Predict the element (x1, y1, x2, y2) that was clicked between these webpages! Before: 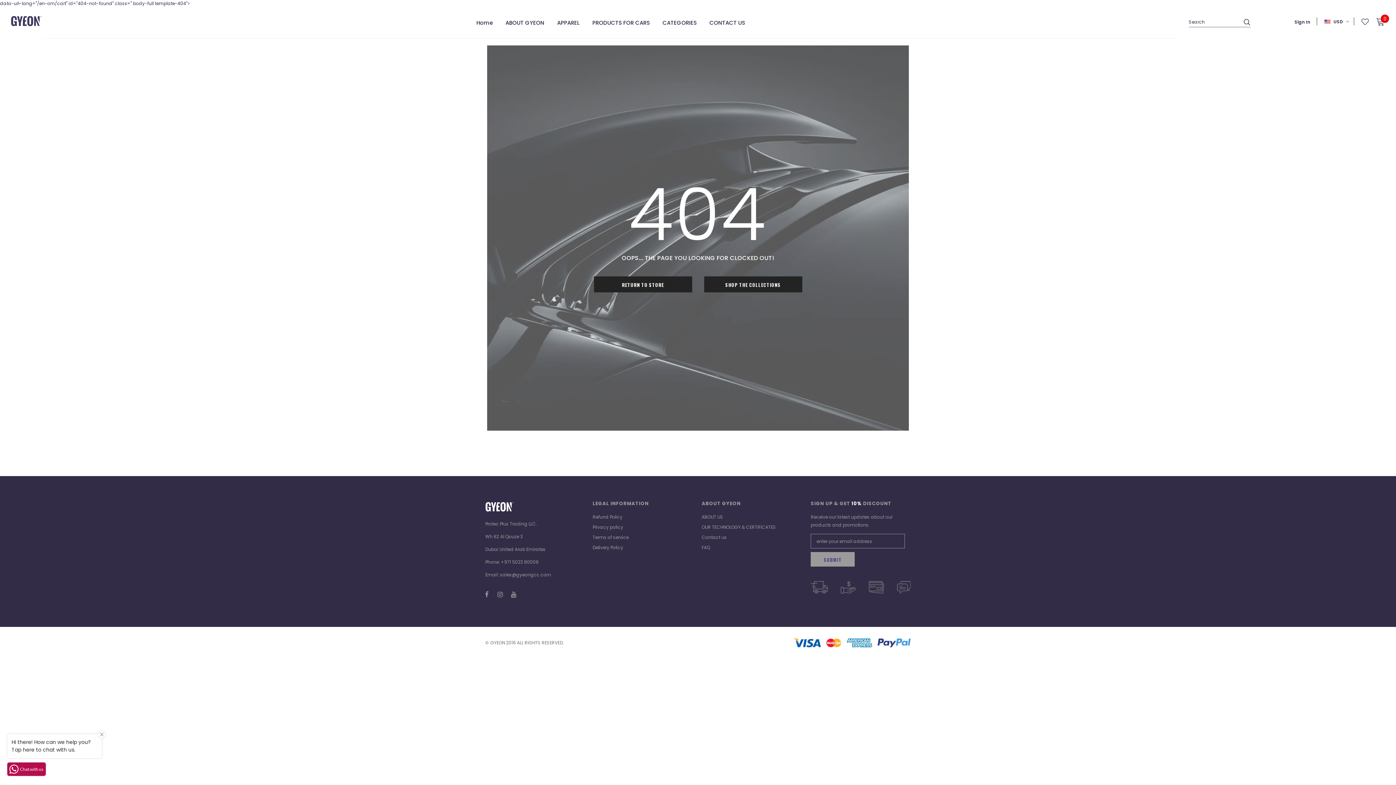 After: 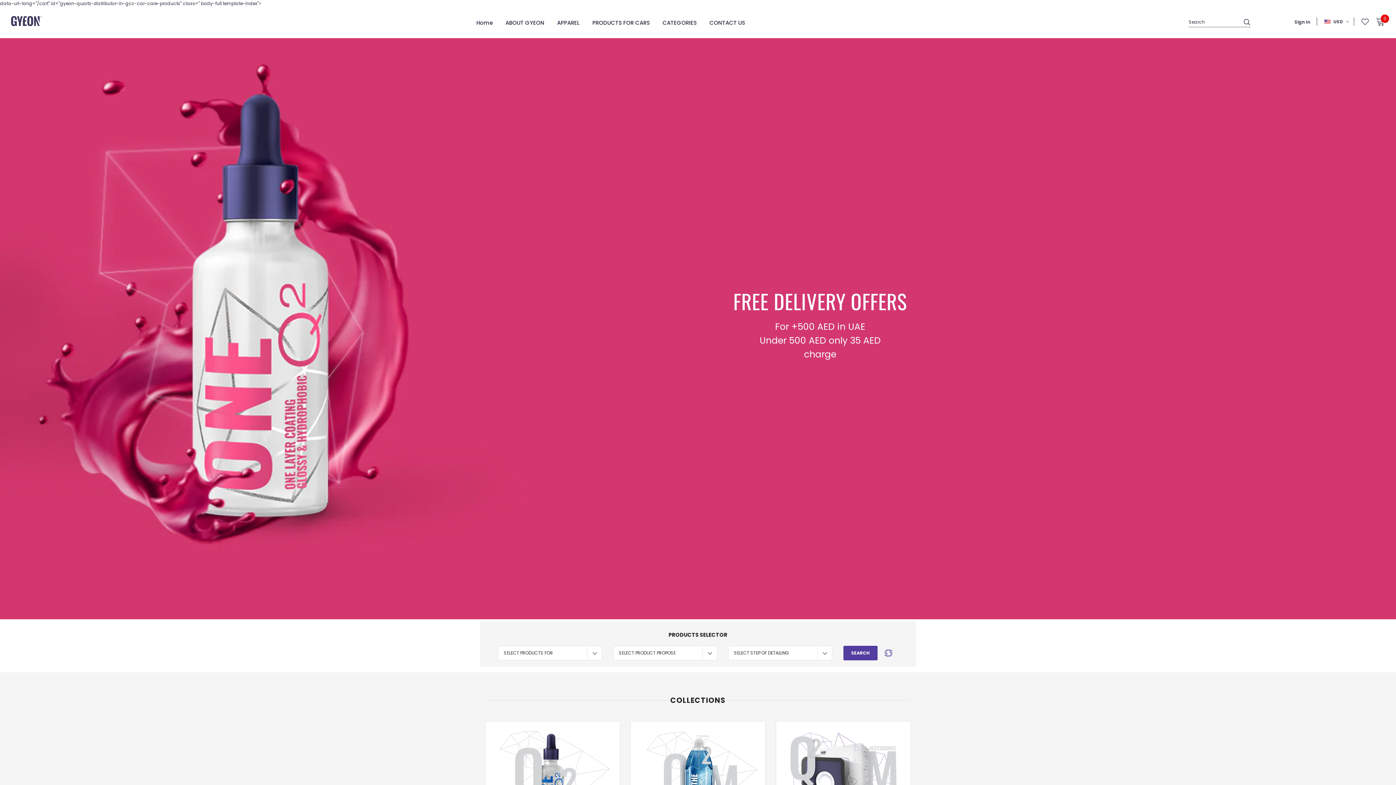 Action: bbox: (704, 276, 802, 292) label: SHOP THE COLLECTIONS